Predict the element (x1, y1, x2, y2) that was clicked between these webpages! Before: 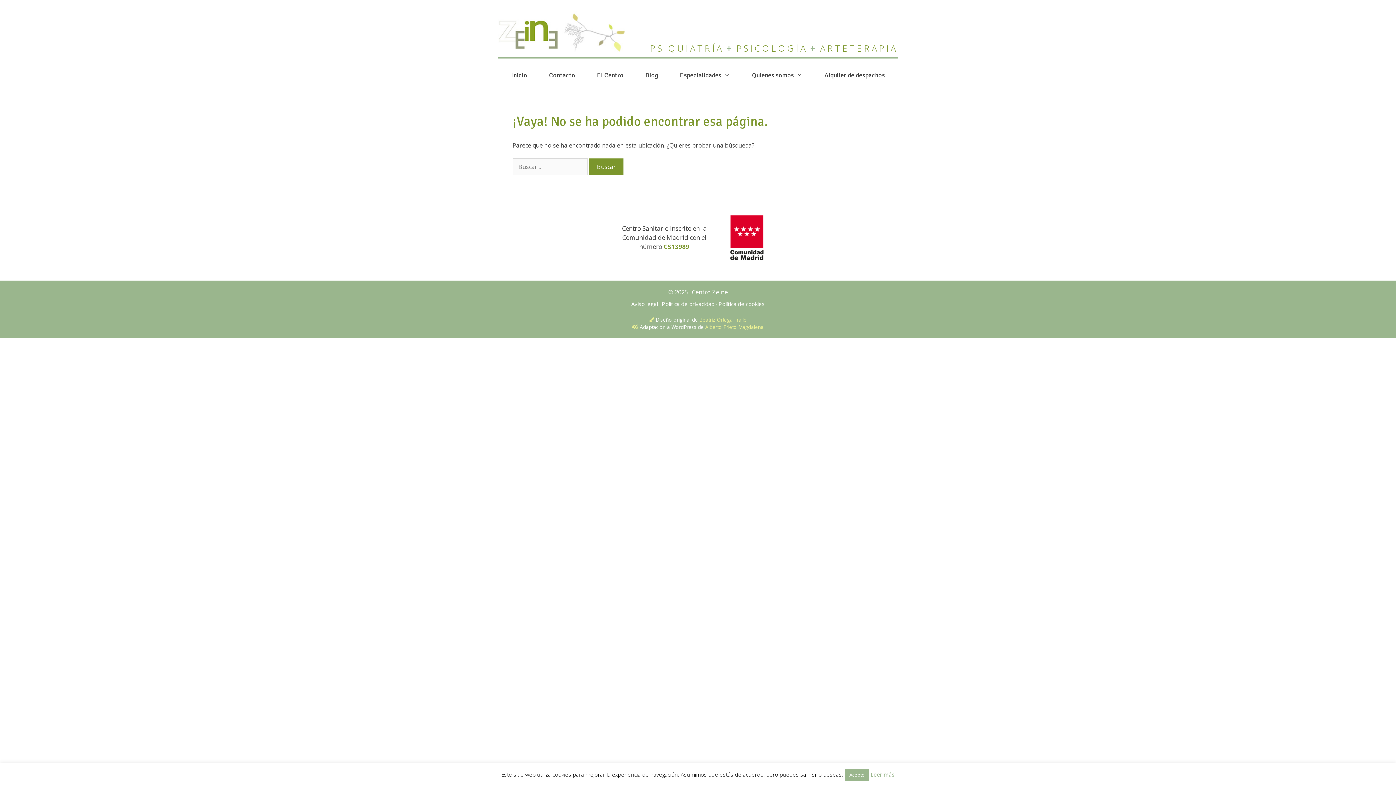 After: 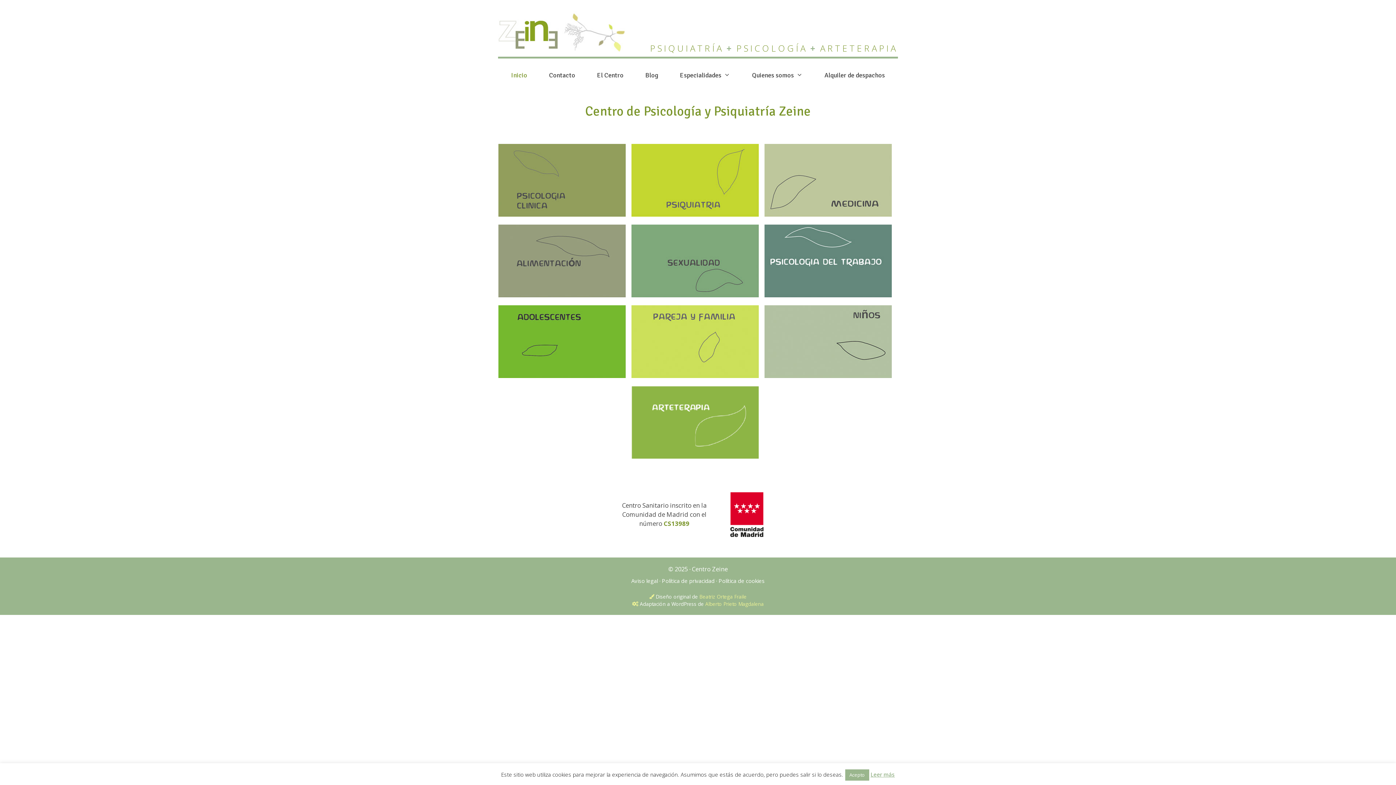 Action: bbox: (500, 64, 538, 86) label: Inicio